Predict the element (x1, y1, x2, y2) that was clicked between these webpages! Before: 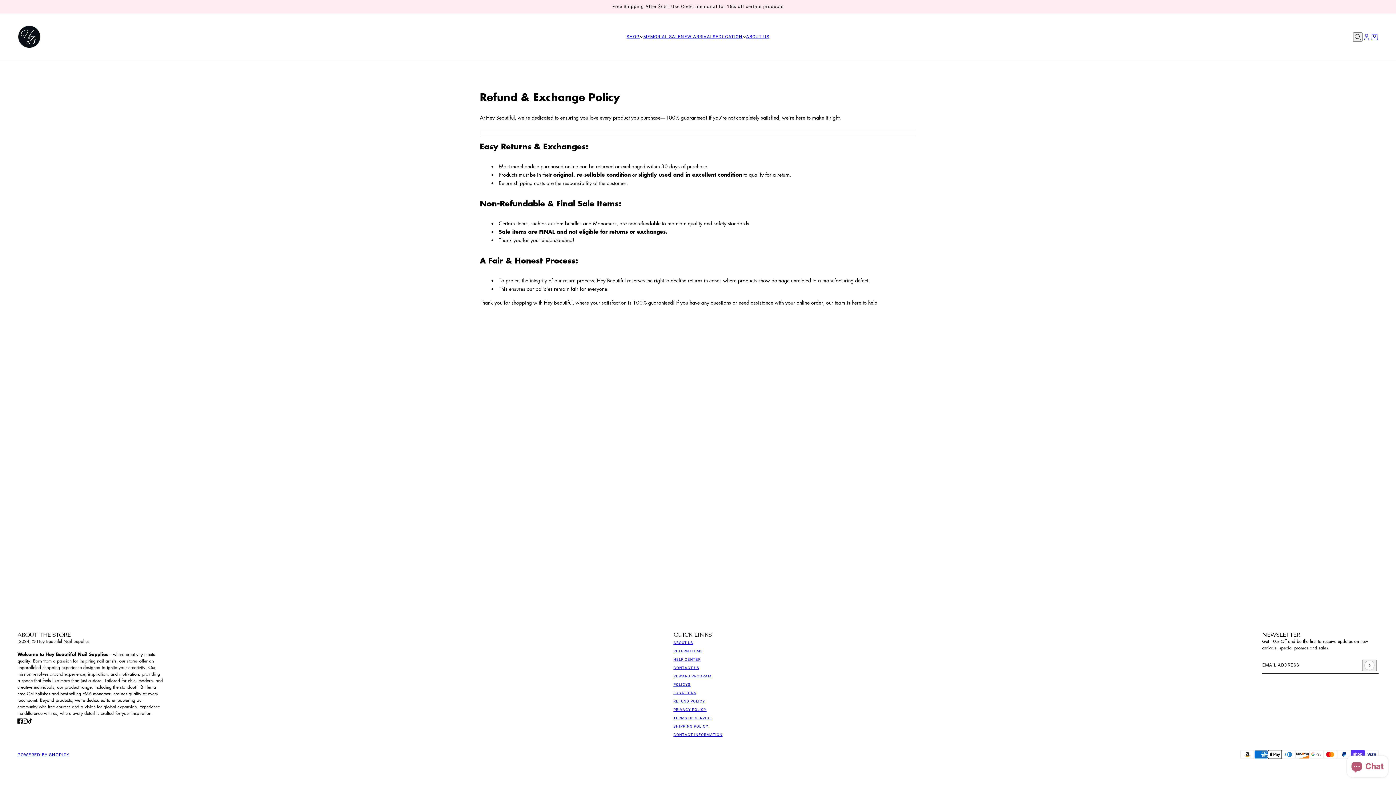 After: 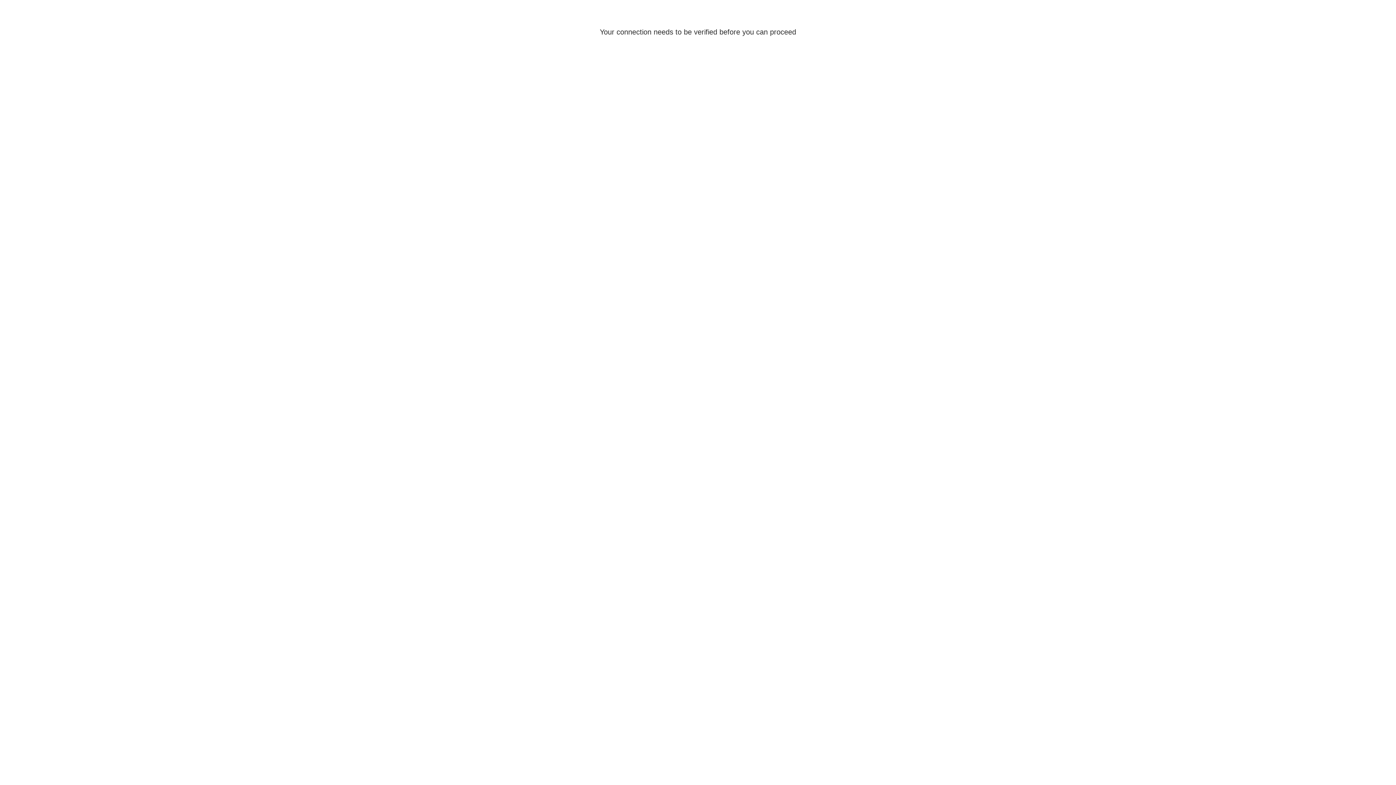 Action: label: Account bbox: (1362, 32, 1370, 40)